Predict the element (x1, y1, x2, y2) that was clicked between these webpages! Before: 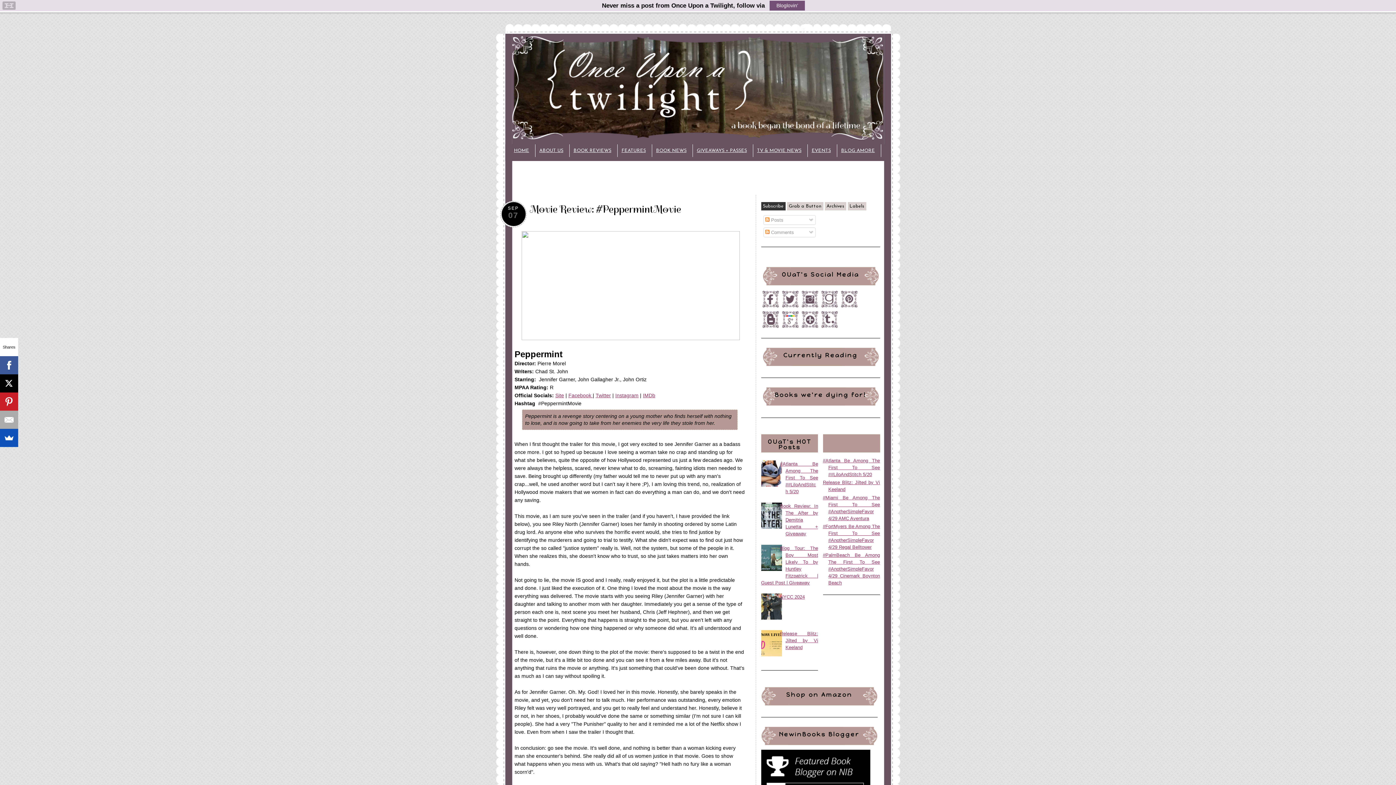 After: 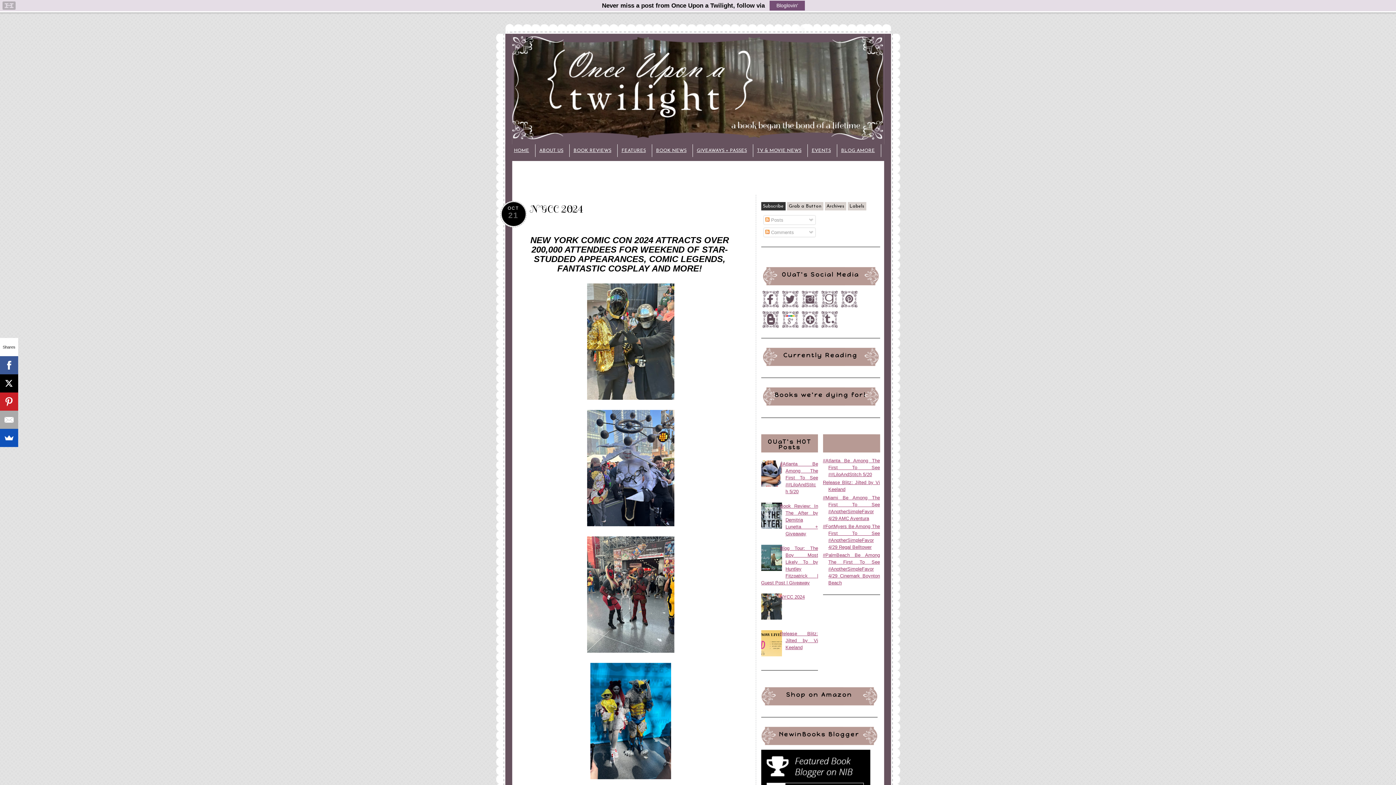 Action: label: NYCC 2024 bbox: (780, 594, 804, 600)